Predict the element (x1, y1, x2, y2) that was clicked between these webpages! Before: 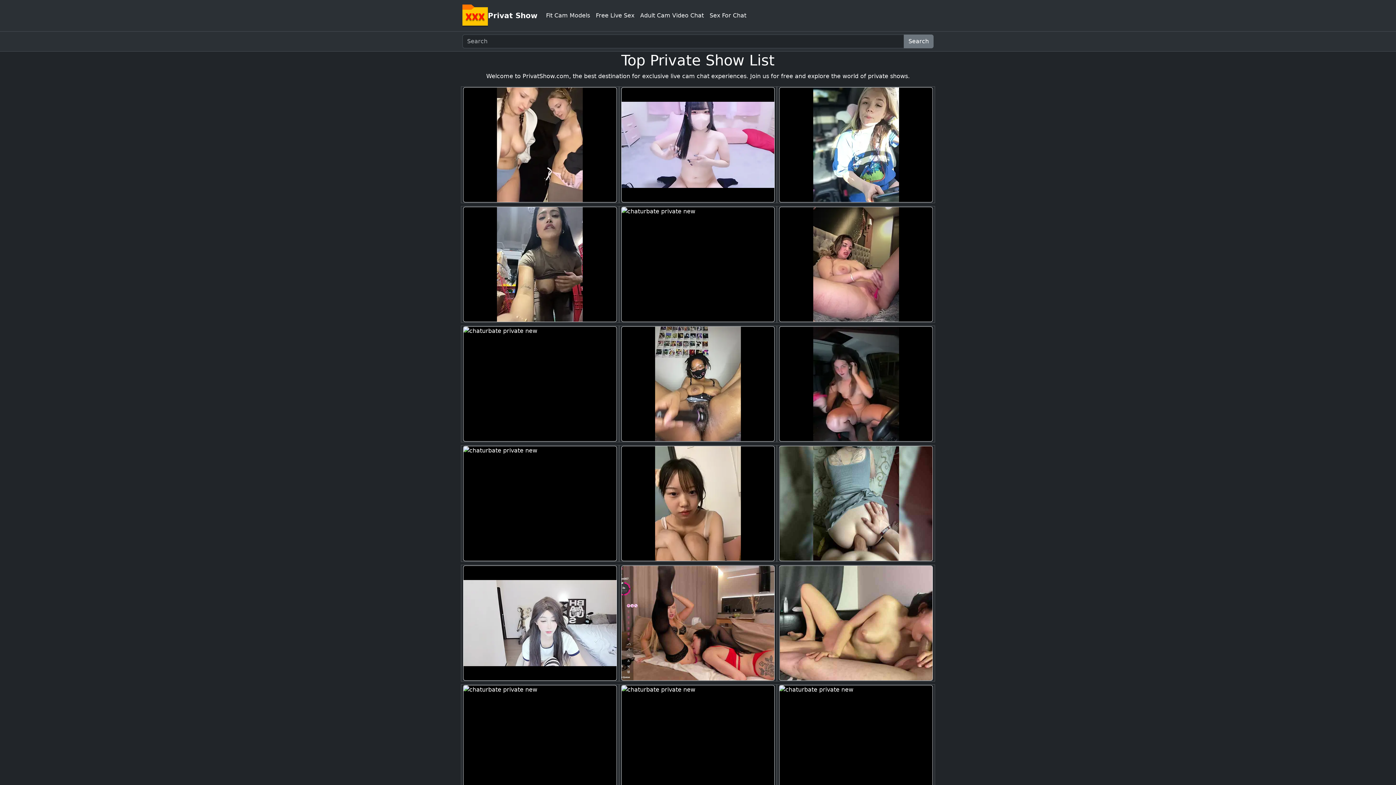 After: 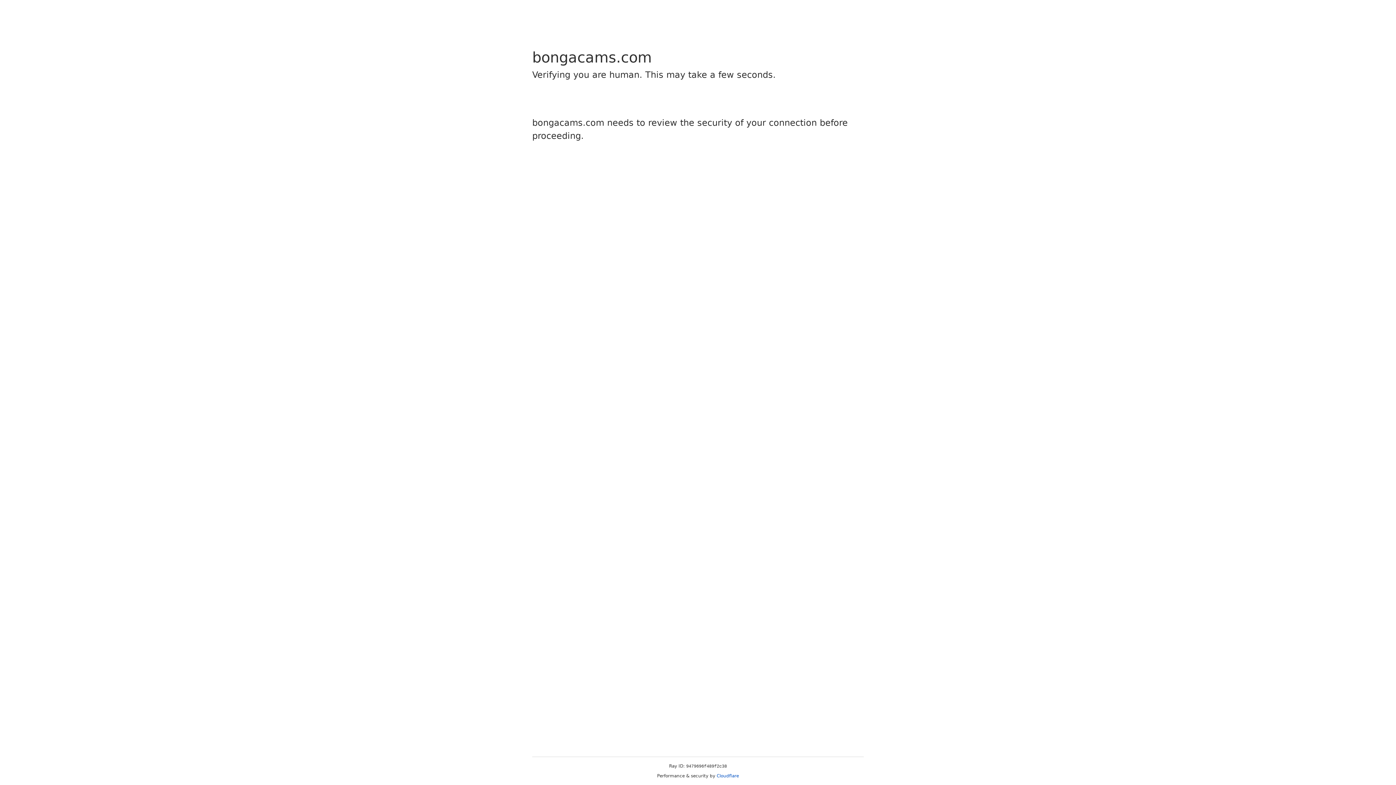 Action: bbox: (779, 326, 933, 442)